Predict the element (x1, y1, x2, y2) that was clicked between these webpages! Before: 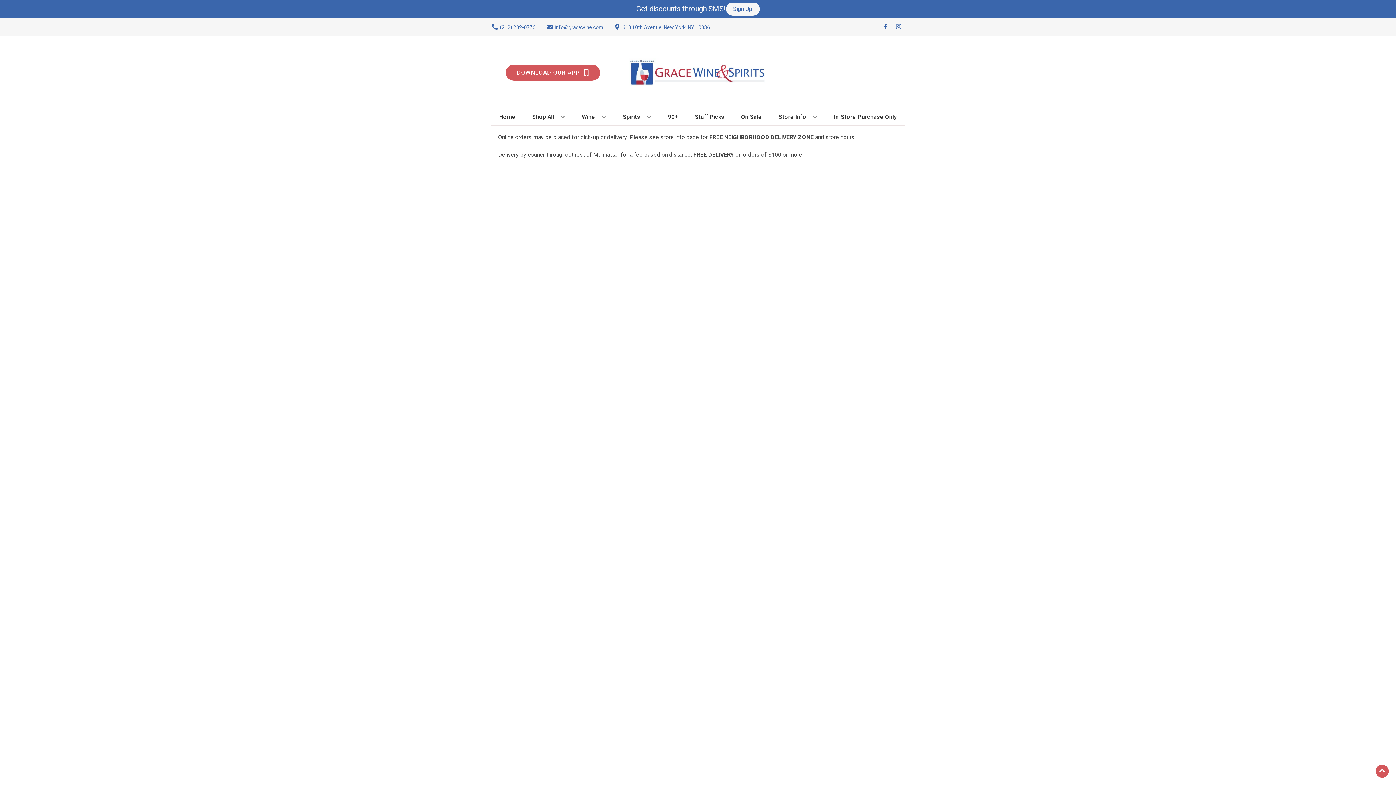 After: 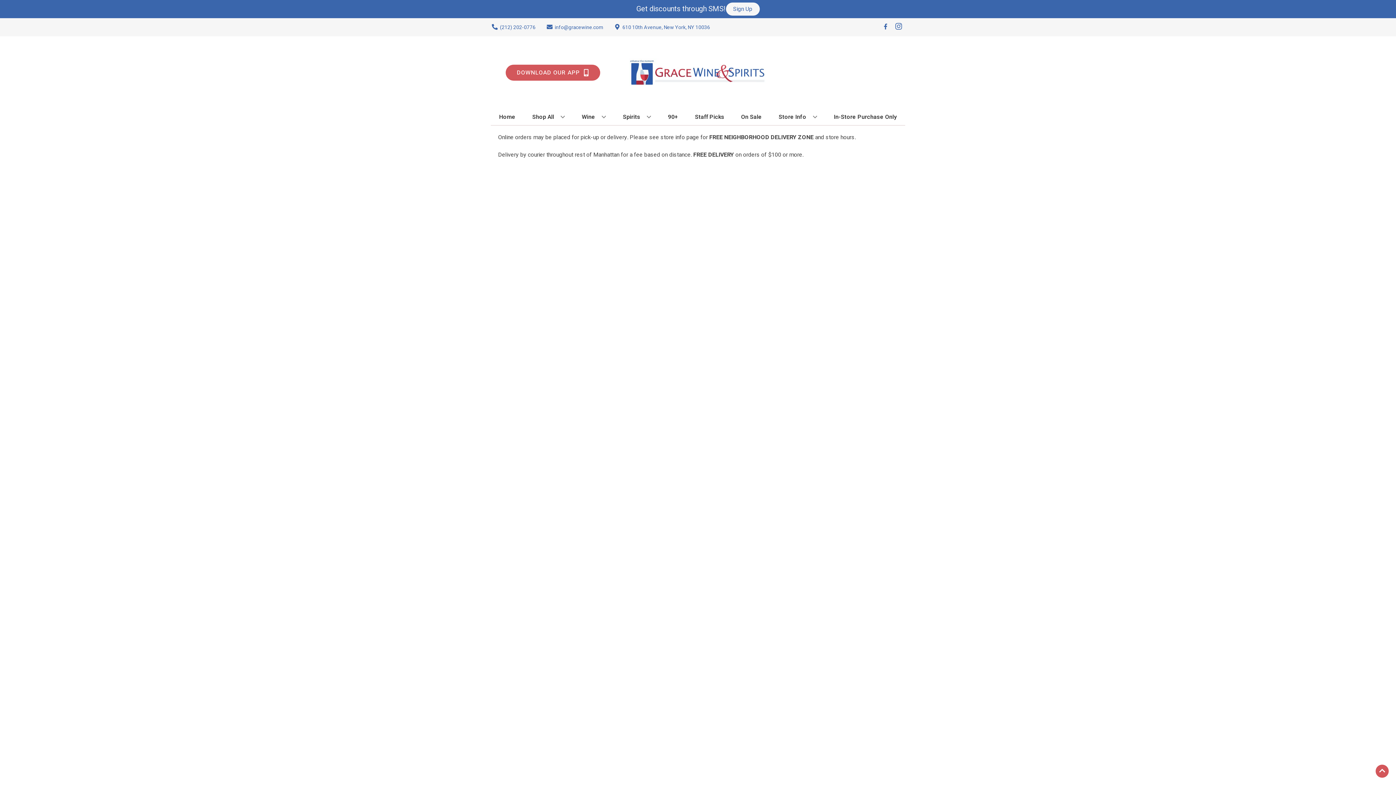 Action: label: Opens instagram in a new tab bbox: (892, 23, 905, 30)